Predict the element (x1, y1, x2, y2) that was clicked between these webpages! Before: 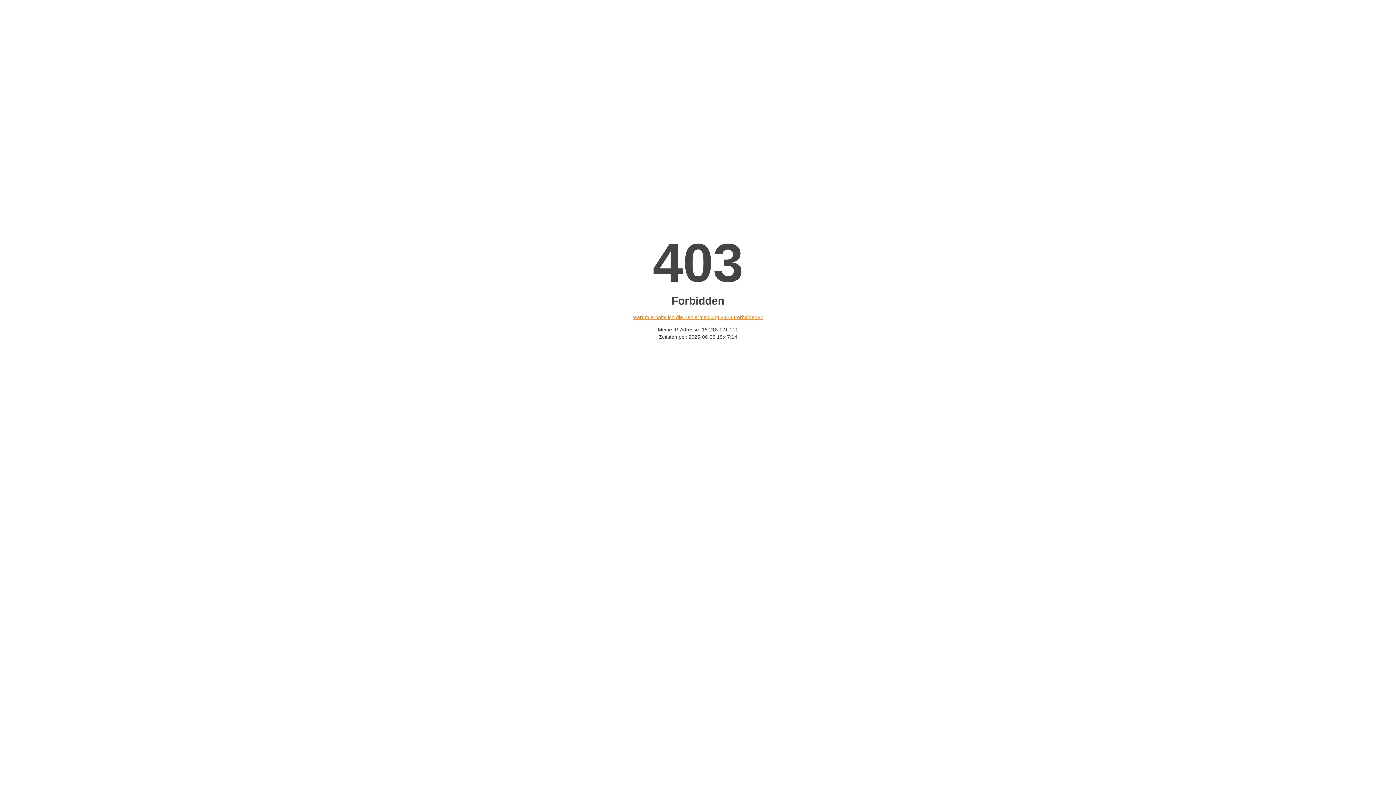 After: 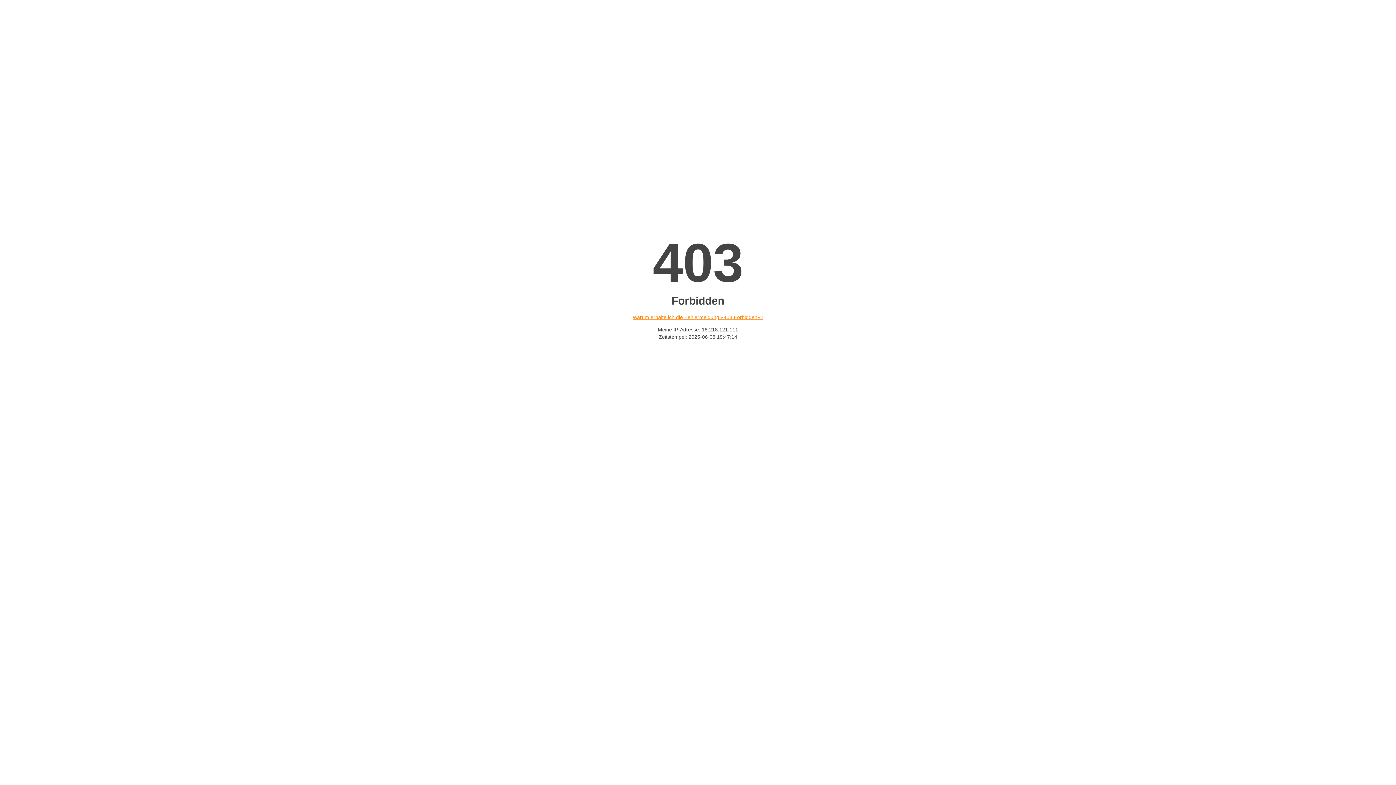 Action: bbox: (632, 314, 763, 320) label: Warum erhalte ich die Fehlermeldung «403 Forbidden»?